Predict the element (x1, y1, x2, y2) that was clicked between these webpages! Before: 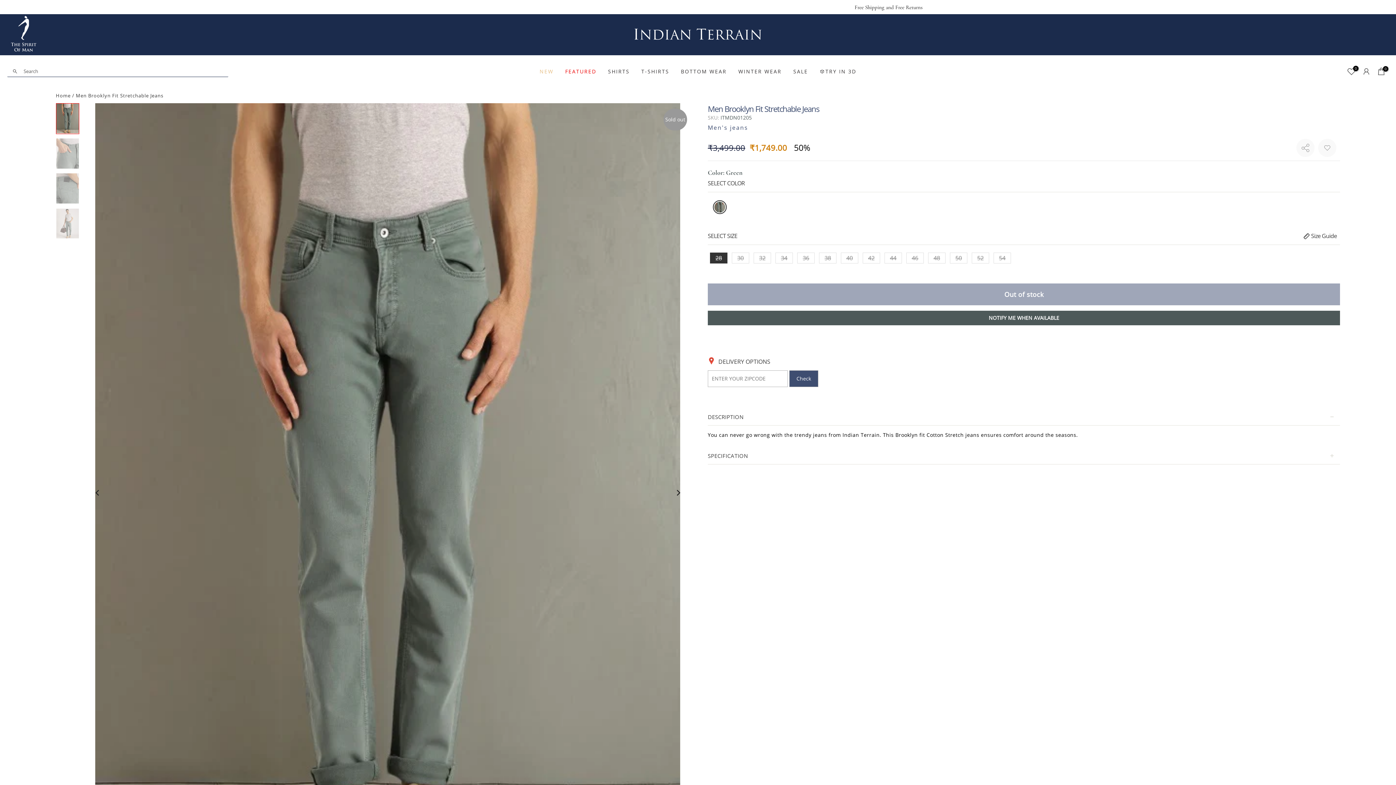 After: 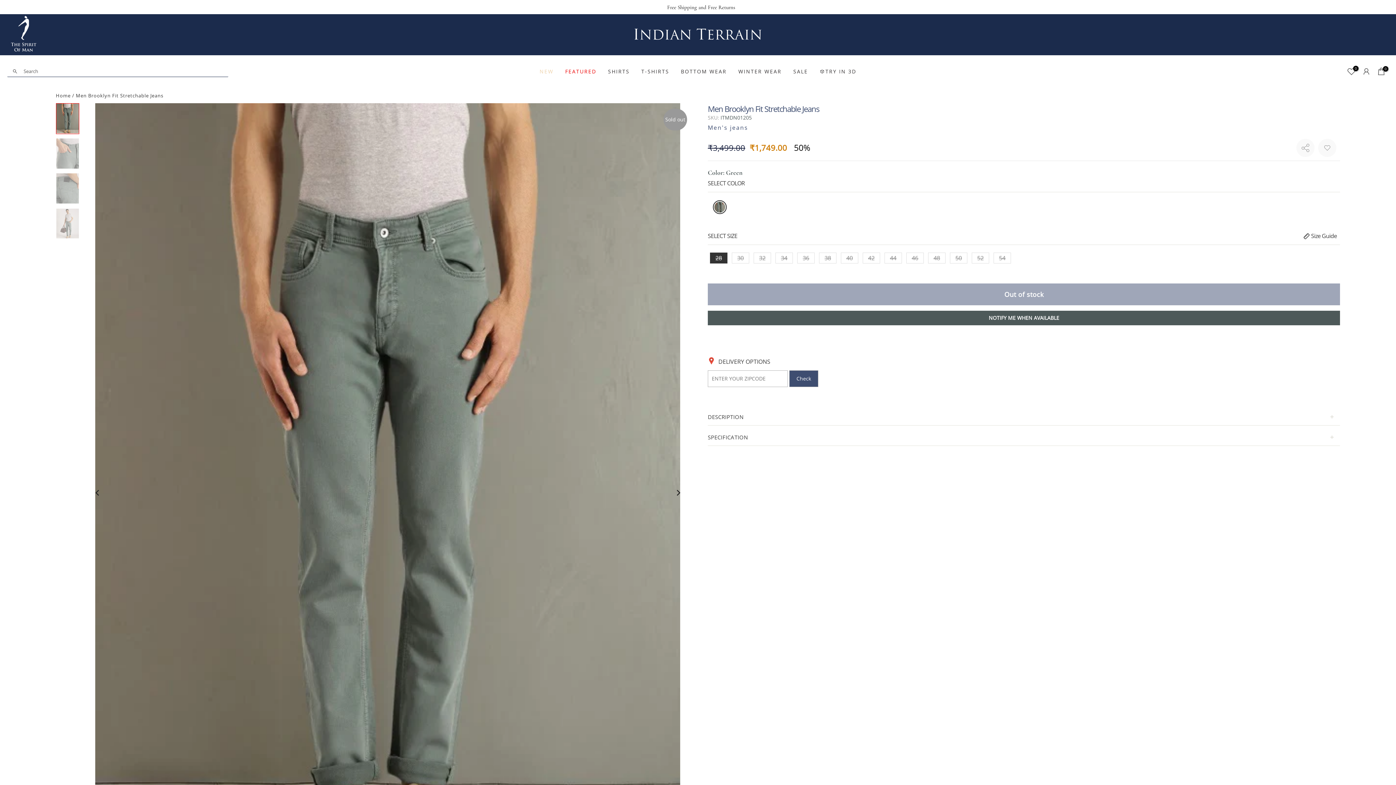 Action: bbox: (708, 347, 1340, 363) label: DESCRIPTION